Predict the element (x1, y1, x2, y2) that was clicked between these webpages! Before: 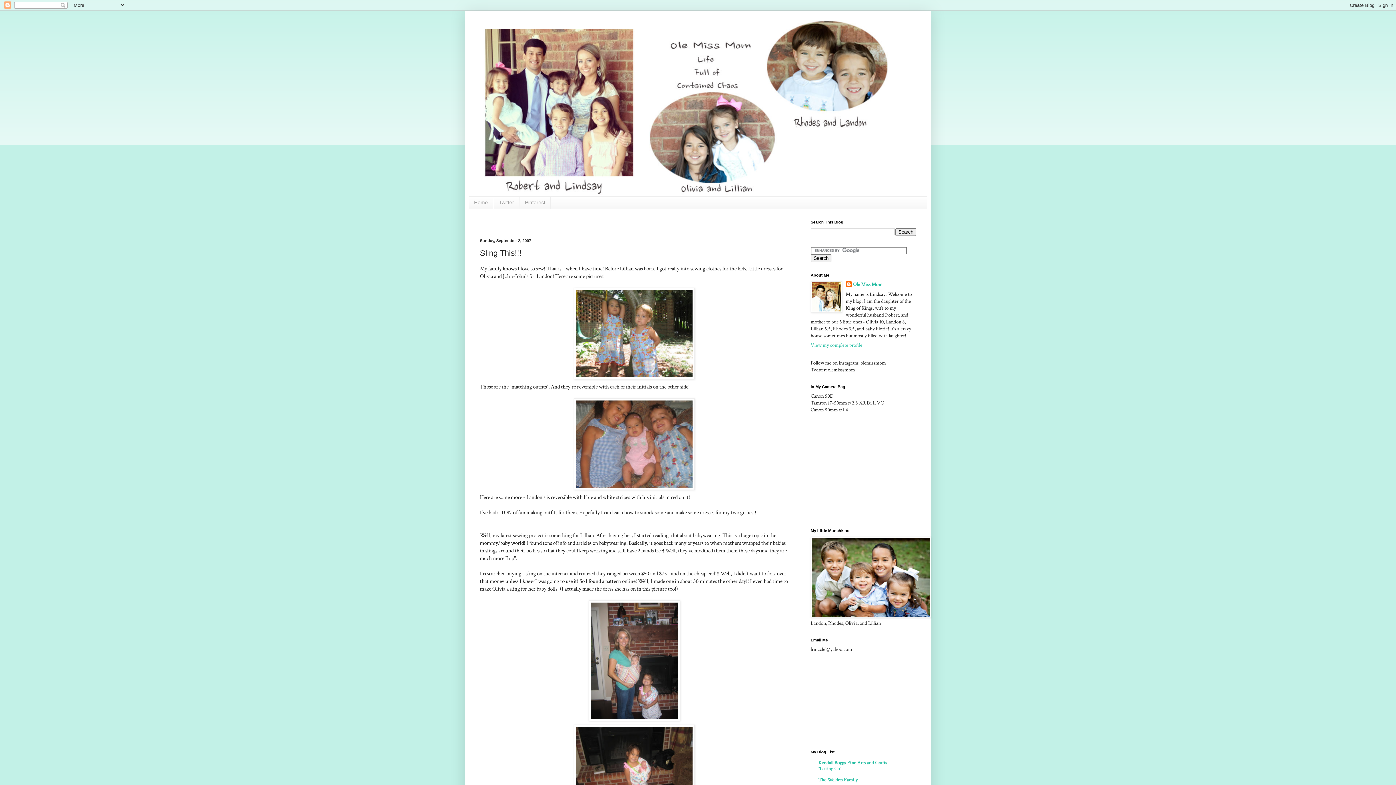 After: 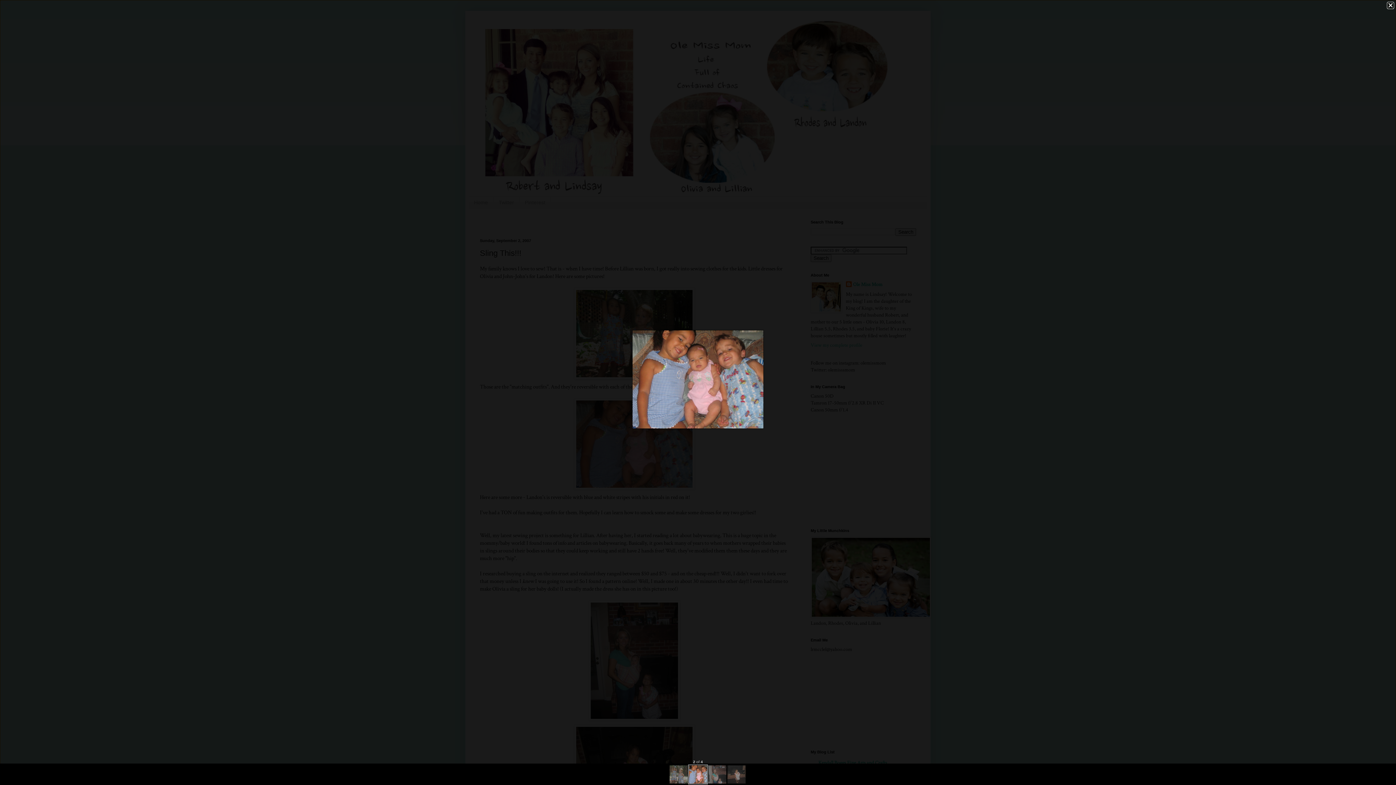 Action: bbox: (480, 398, 789, 490)